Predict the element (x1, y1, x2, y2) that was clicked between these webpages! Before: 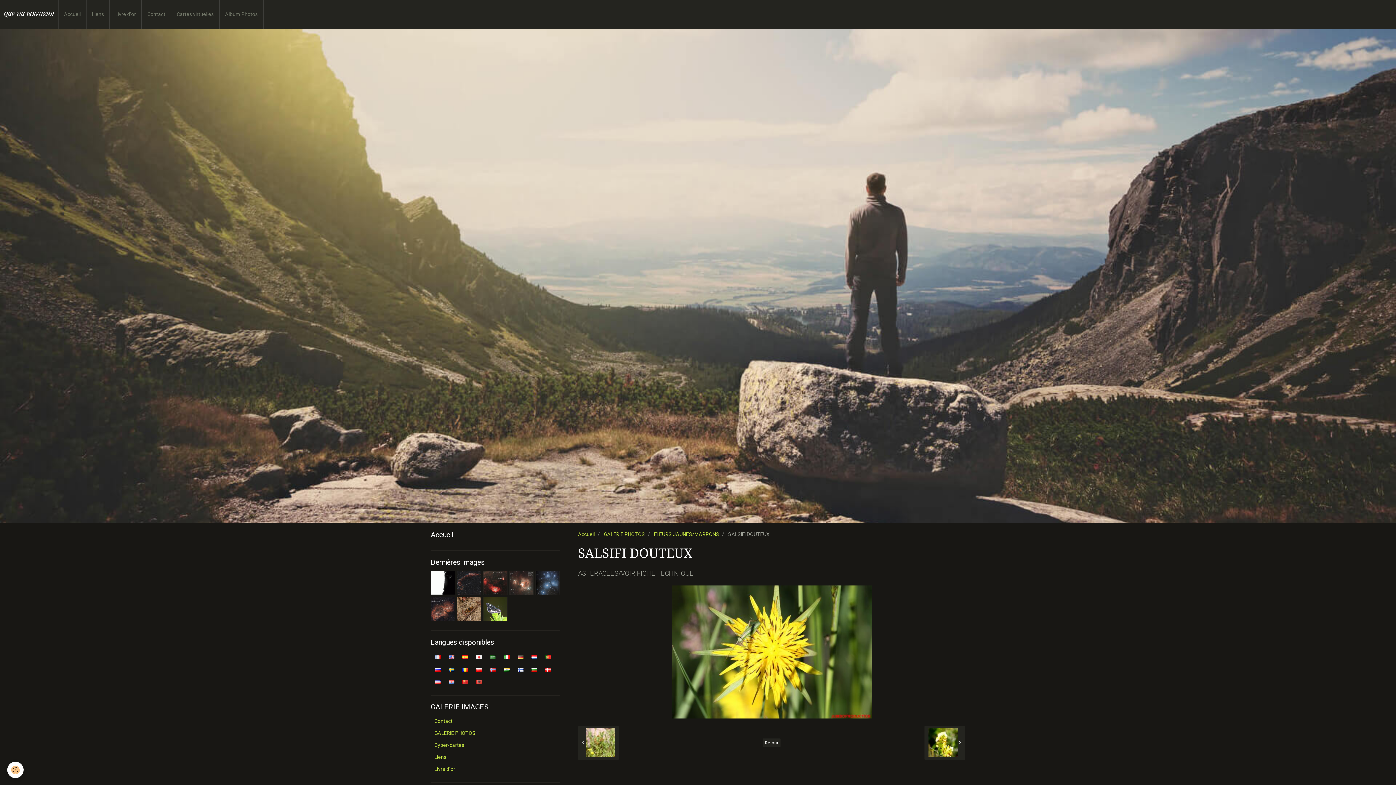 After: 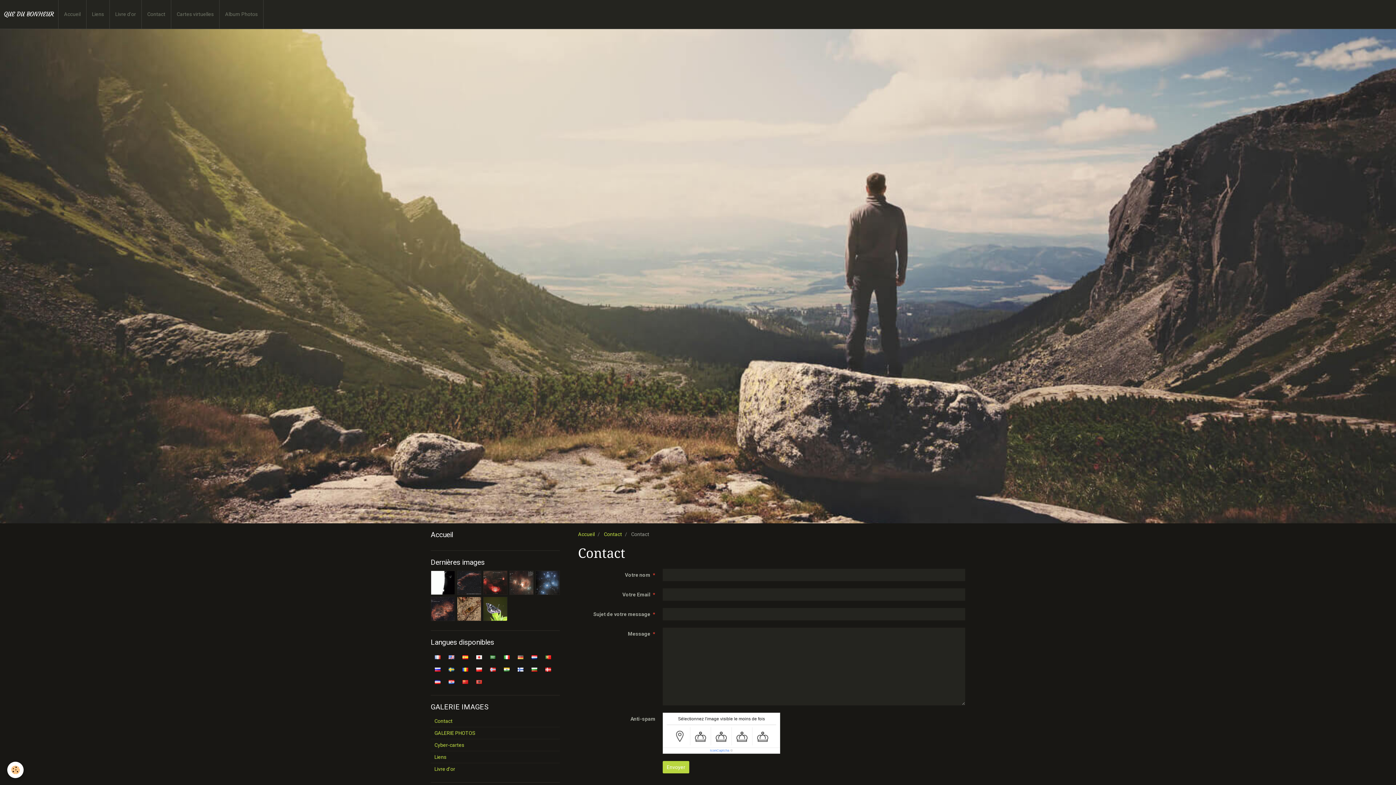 Action: bbox: (430, 715, 560, 727) label: Contact